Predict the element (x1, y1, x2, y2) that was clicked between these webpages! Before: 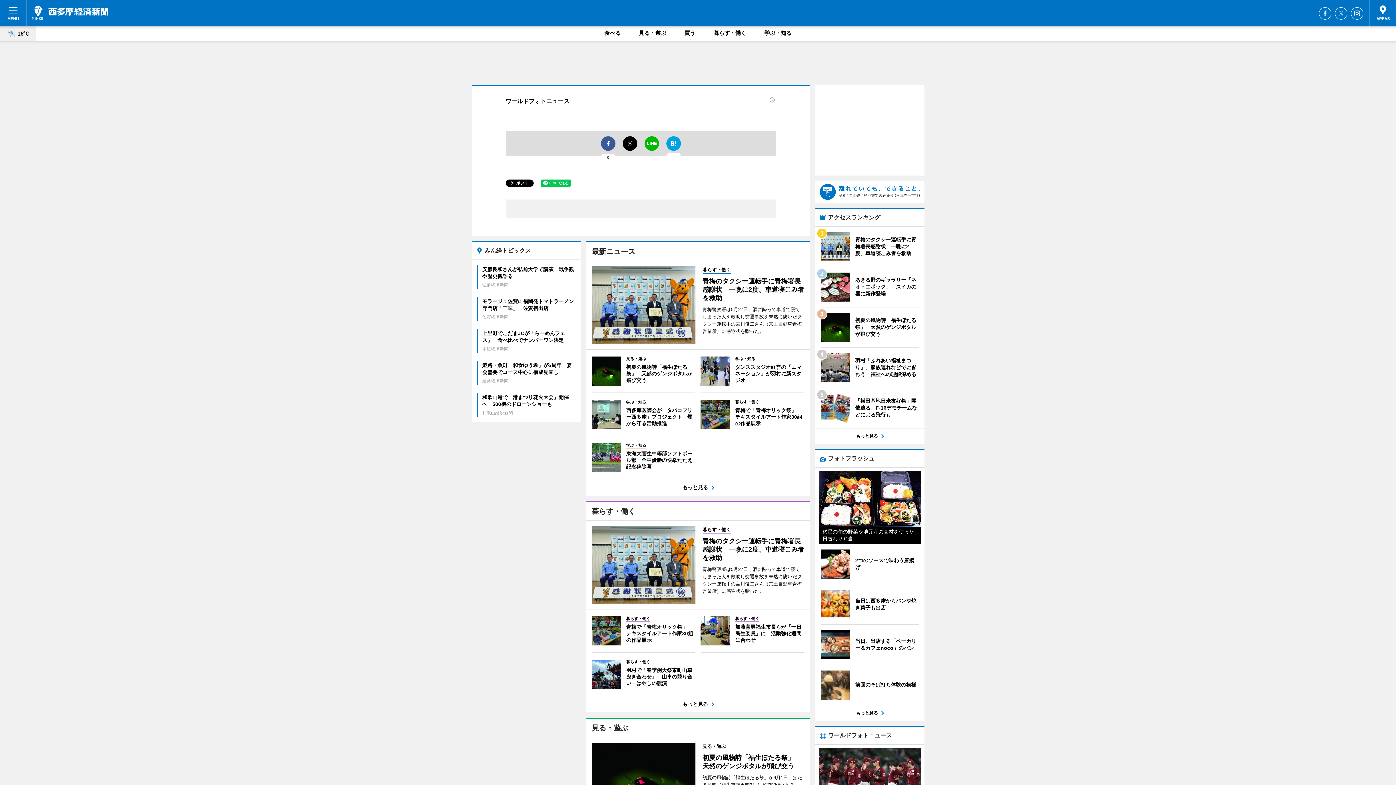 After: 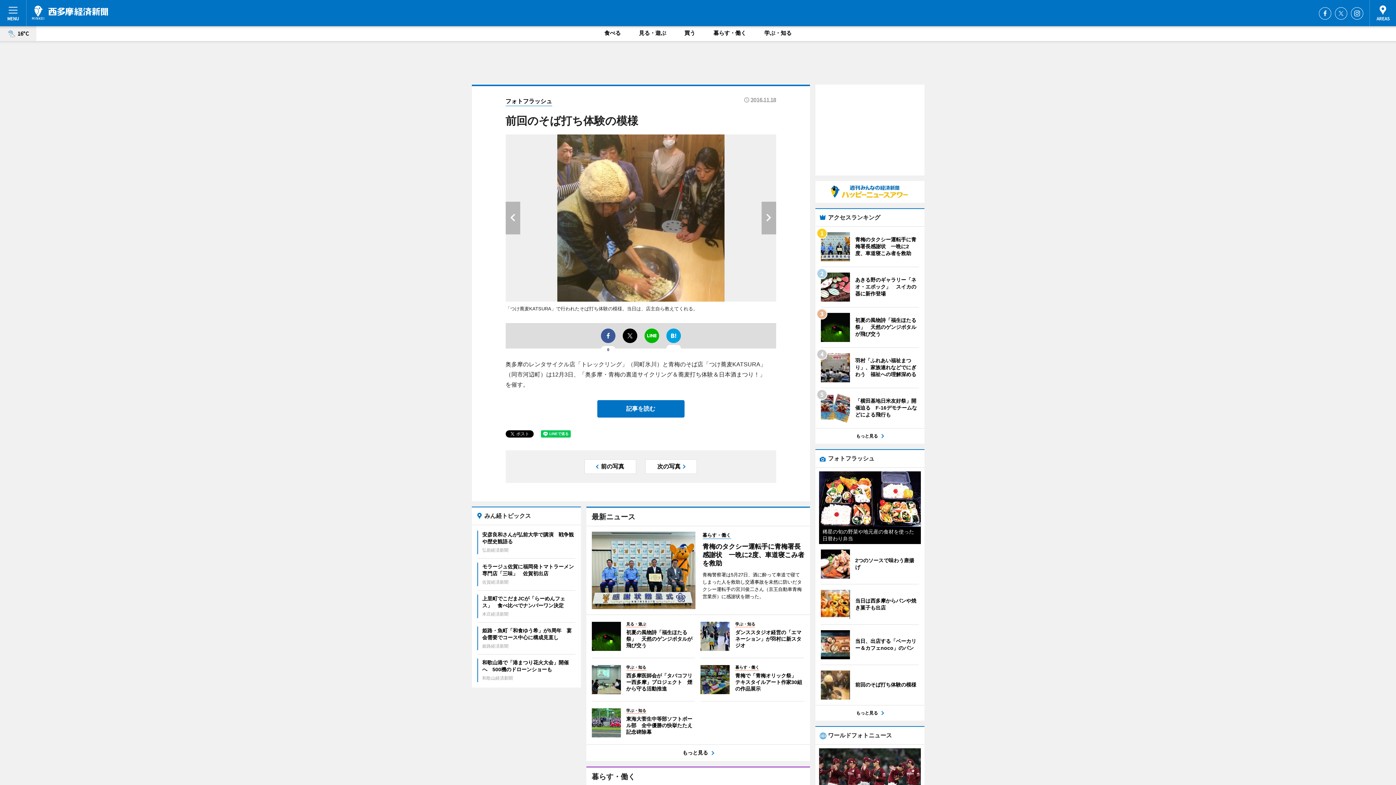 Action: label: 	
前回のそば打ち体験の模様 bbox: (820, 670, 916, 700)